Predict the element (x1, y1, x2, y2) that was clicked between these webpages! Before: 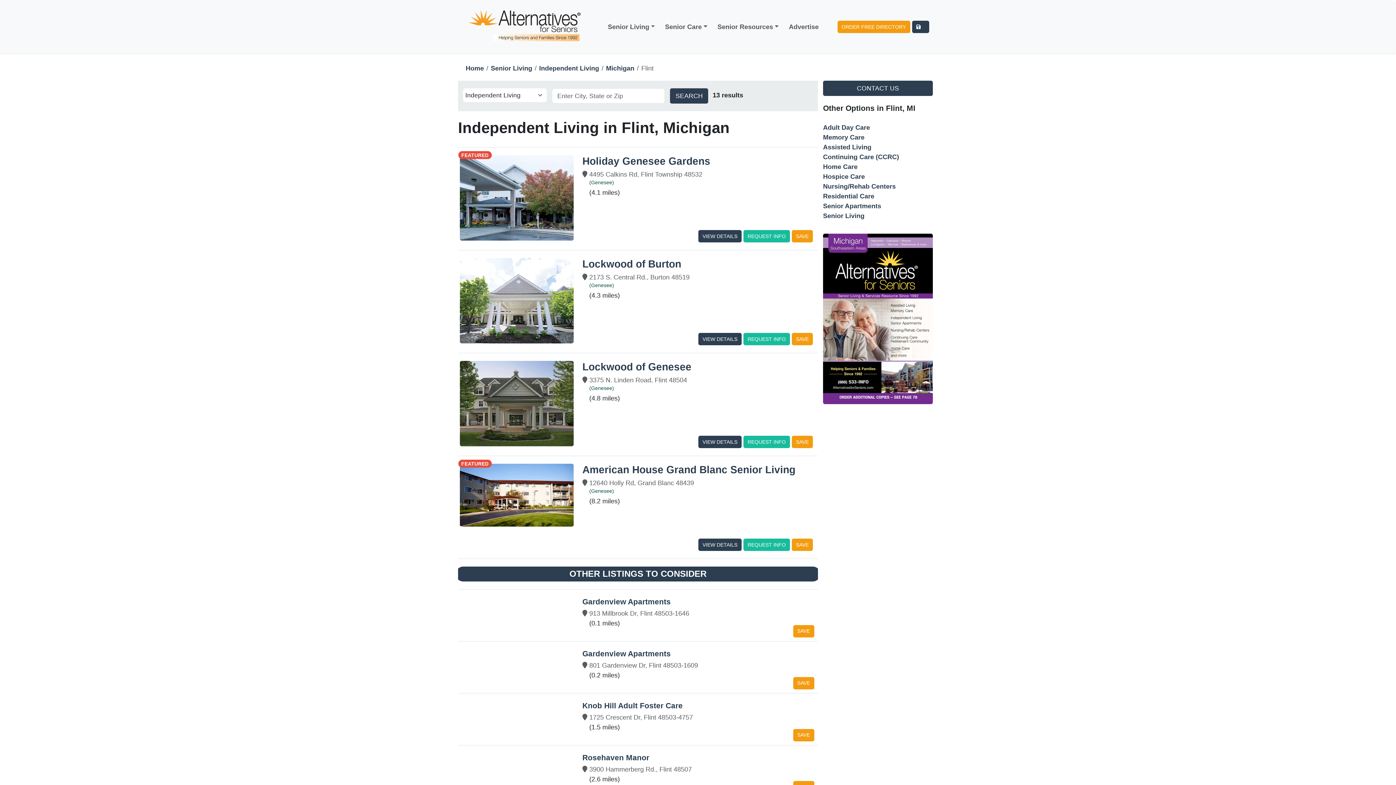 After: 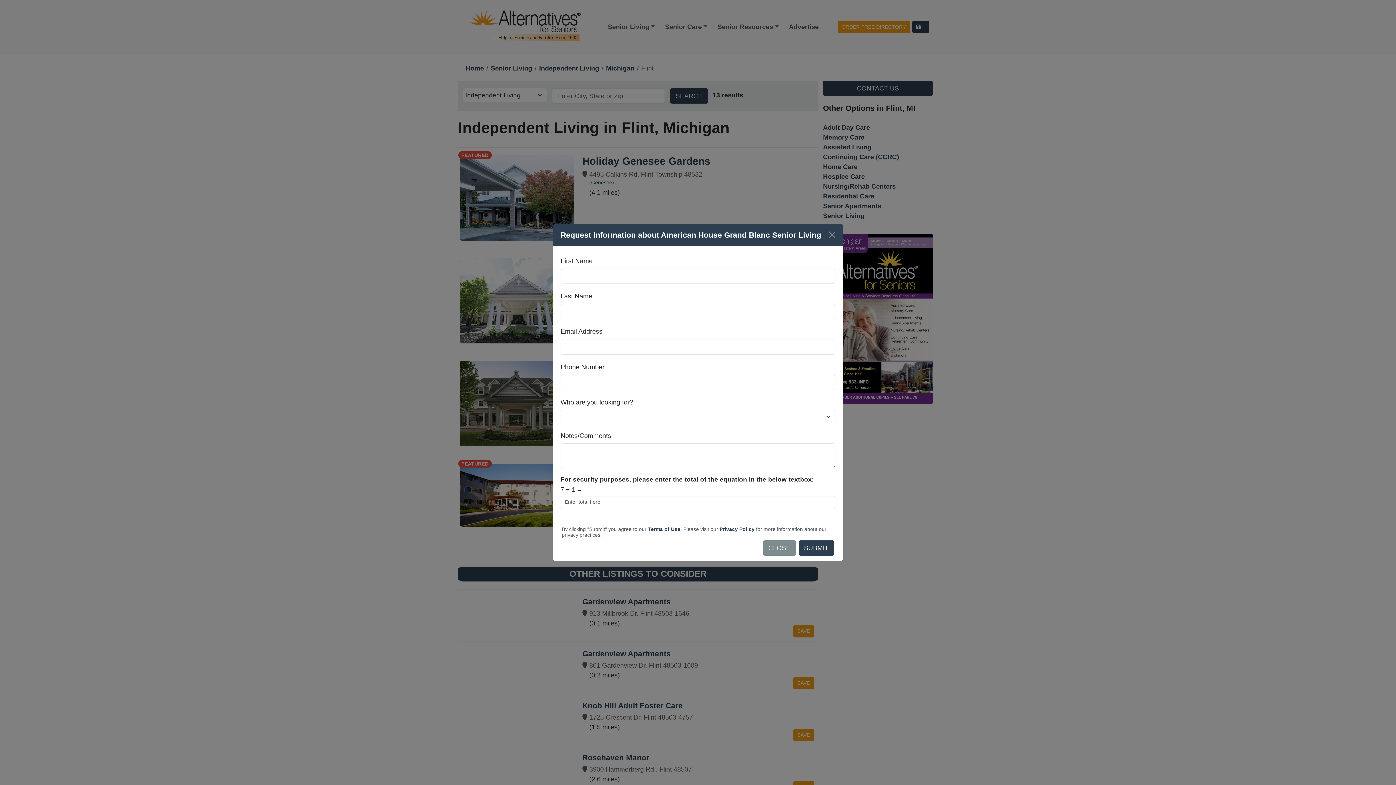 Action: bbox: (743, 539, 790, 551) label: REQUEST INFO